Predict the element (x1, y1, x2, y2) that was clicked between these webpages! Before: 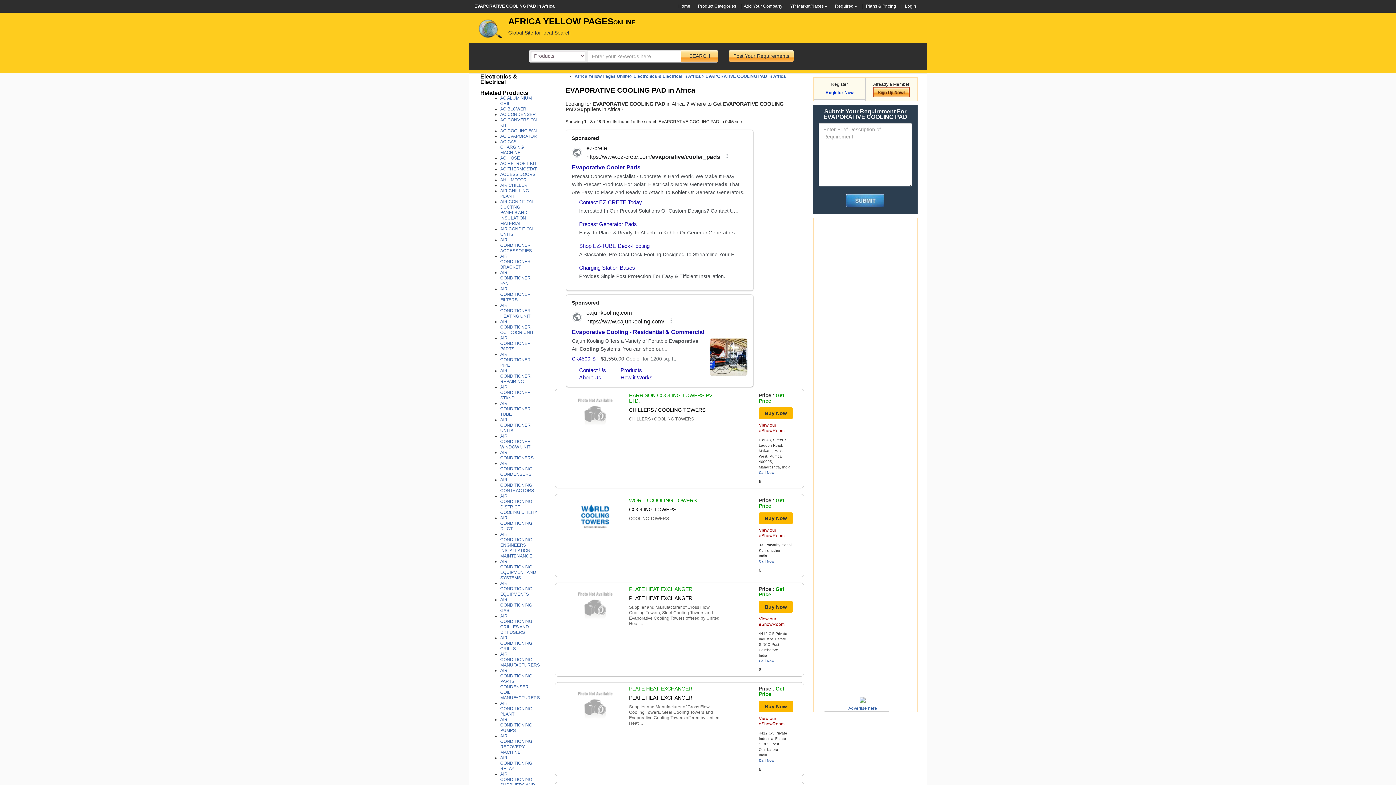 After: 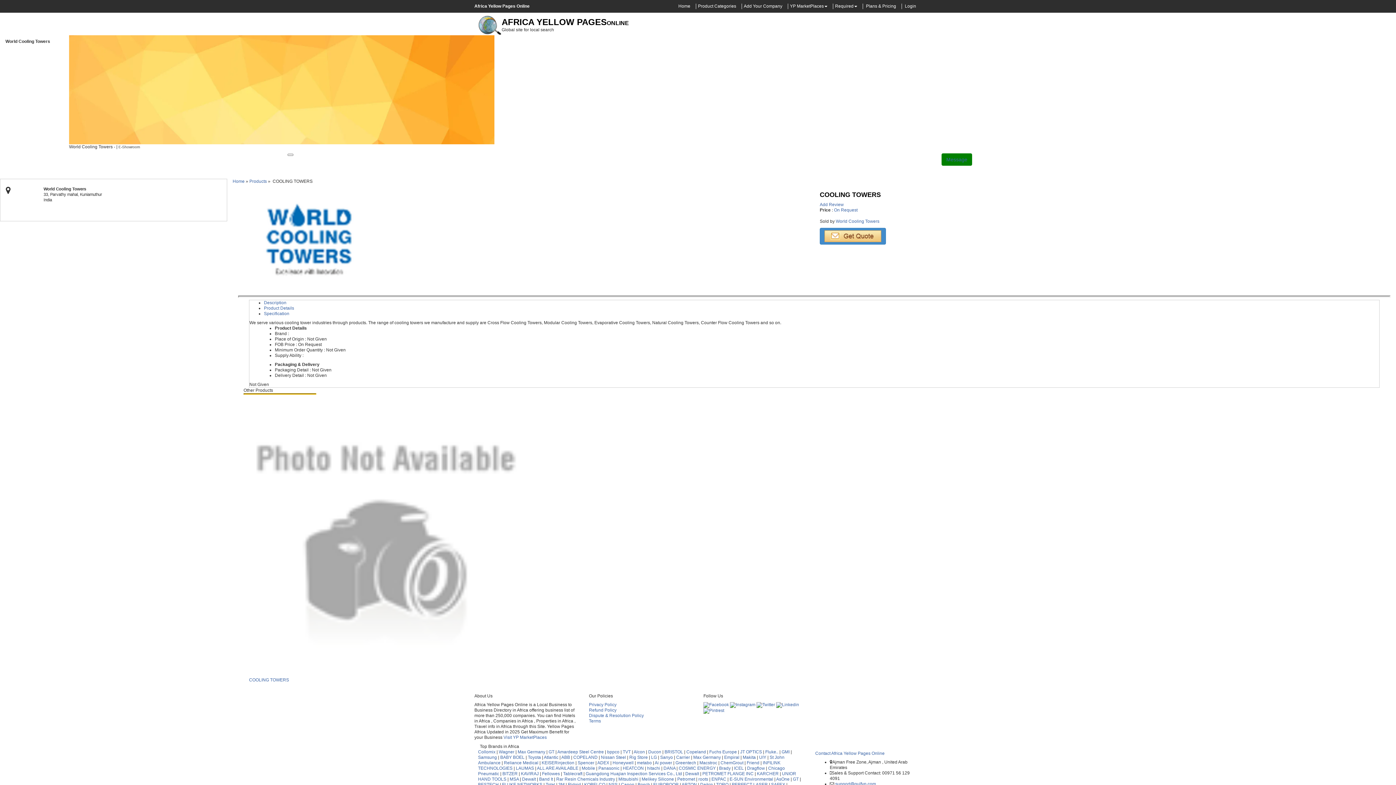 Action: bbox: (576, 498, 620, 534)